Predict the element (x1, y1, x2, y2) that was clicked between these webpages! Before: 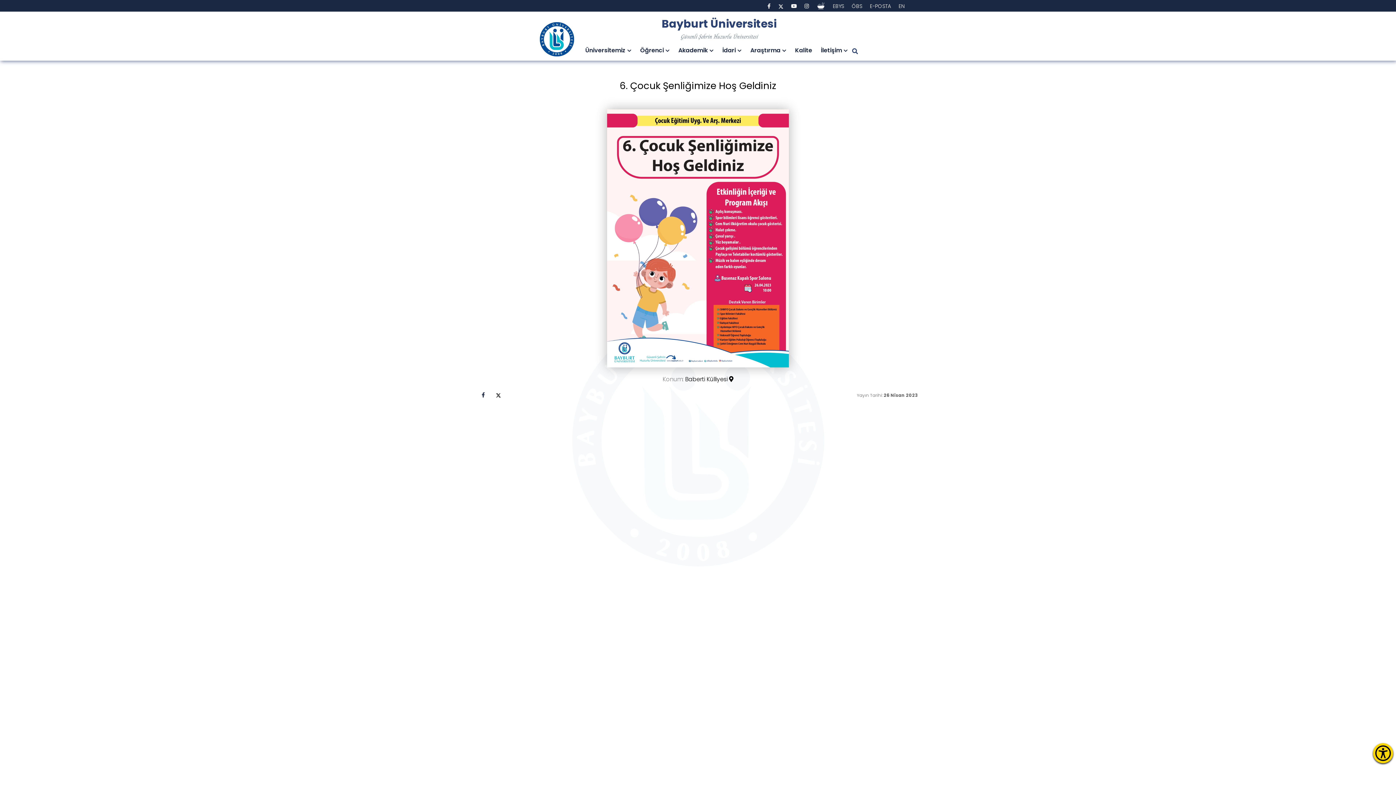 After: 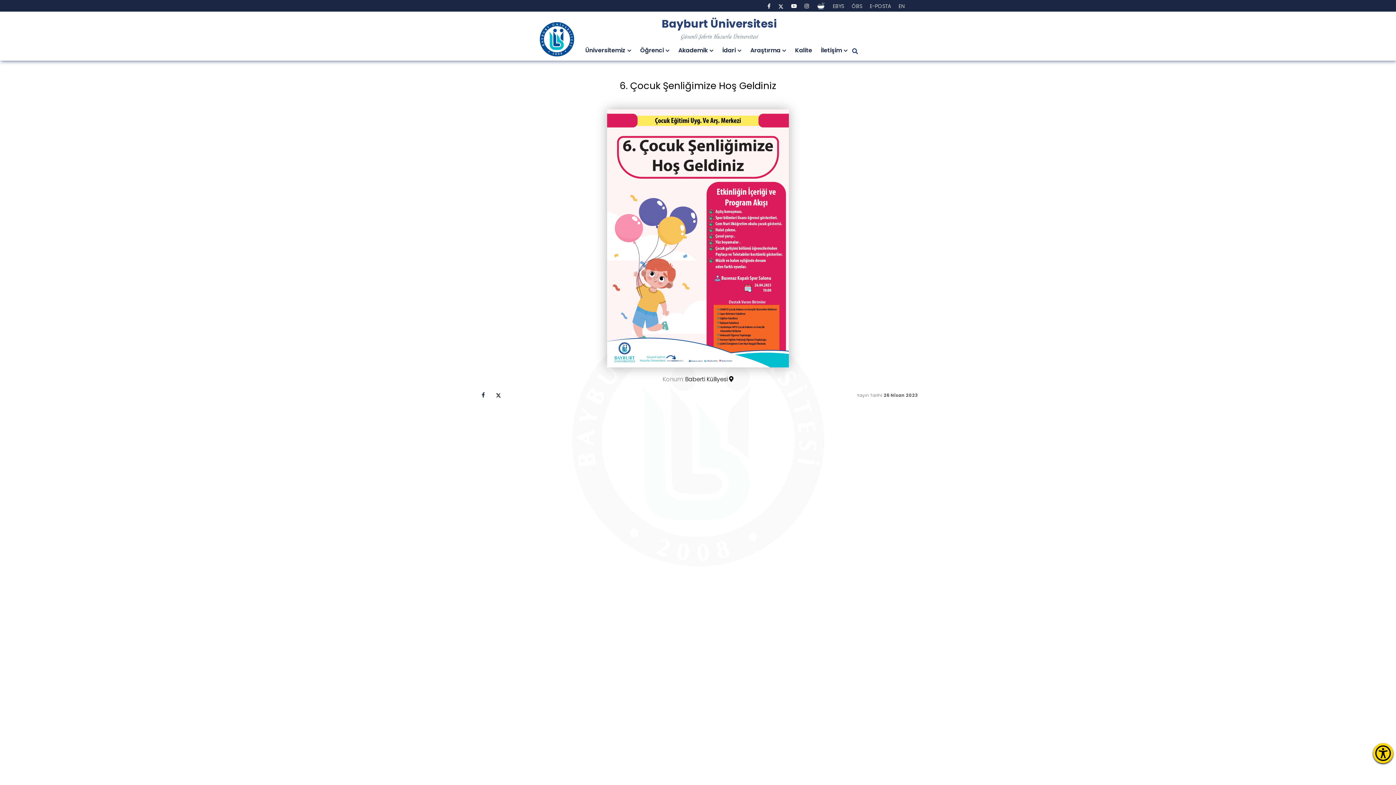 Action: bbox: (791, 2, 797, 9)